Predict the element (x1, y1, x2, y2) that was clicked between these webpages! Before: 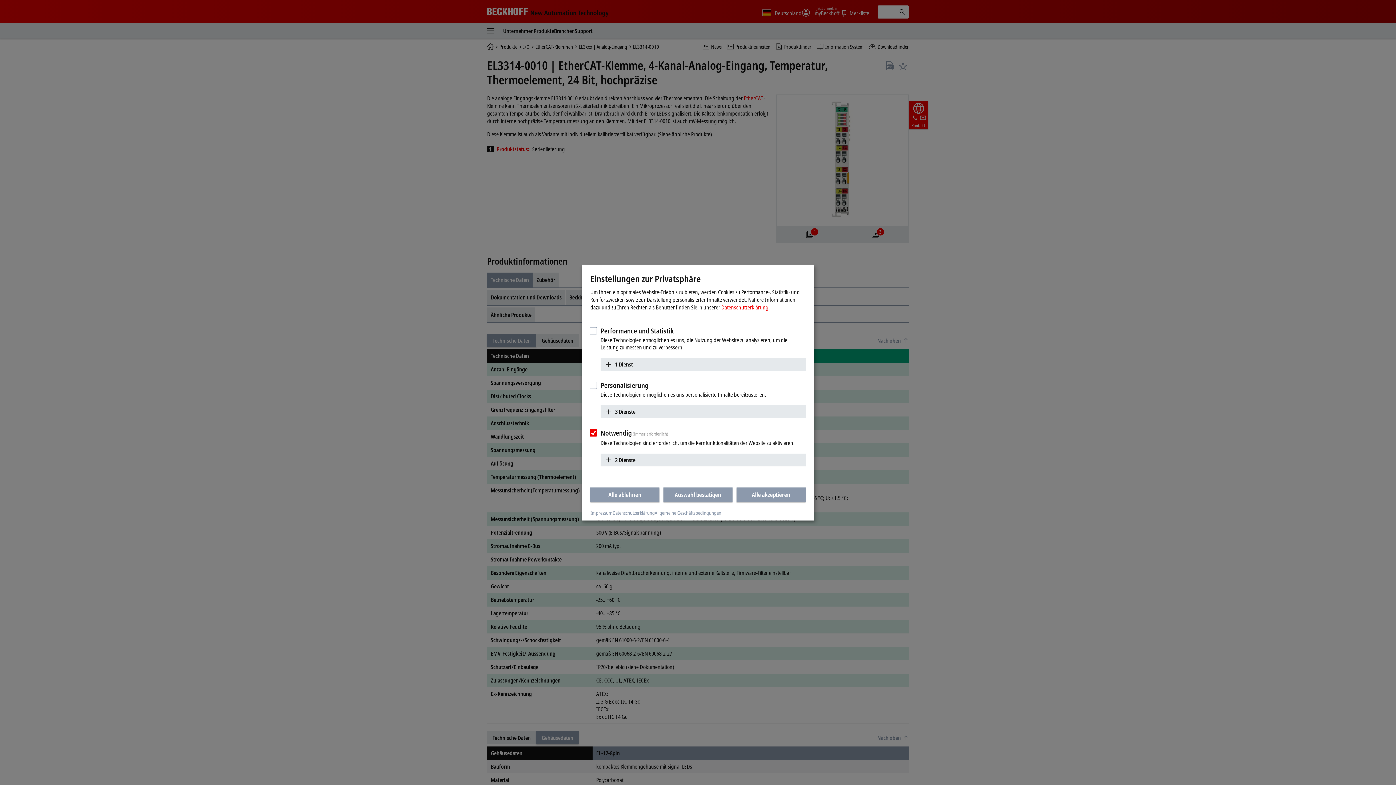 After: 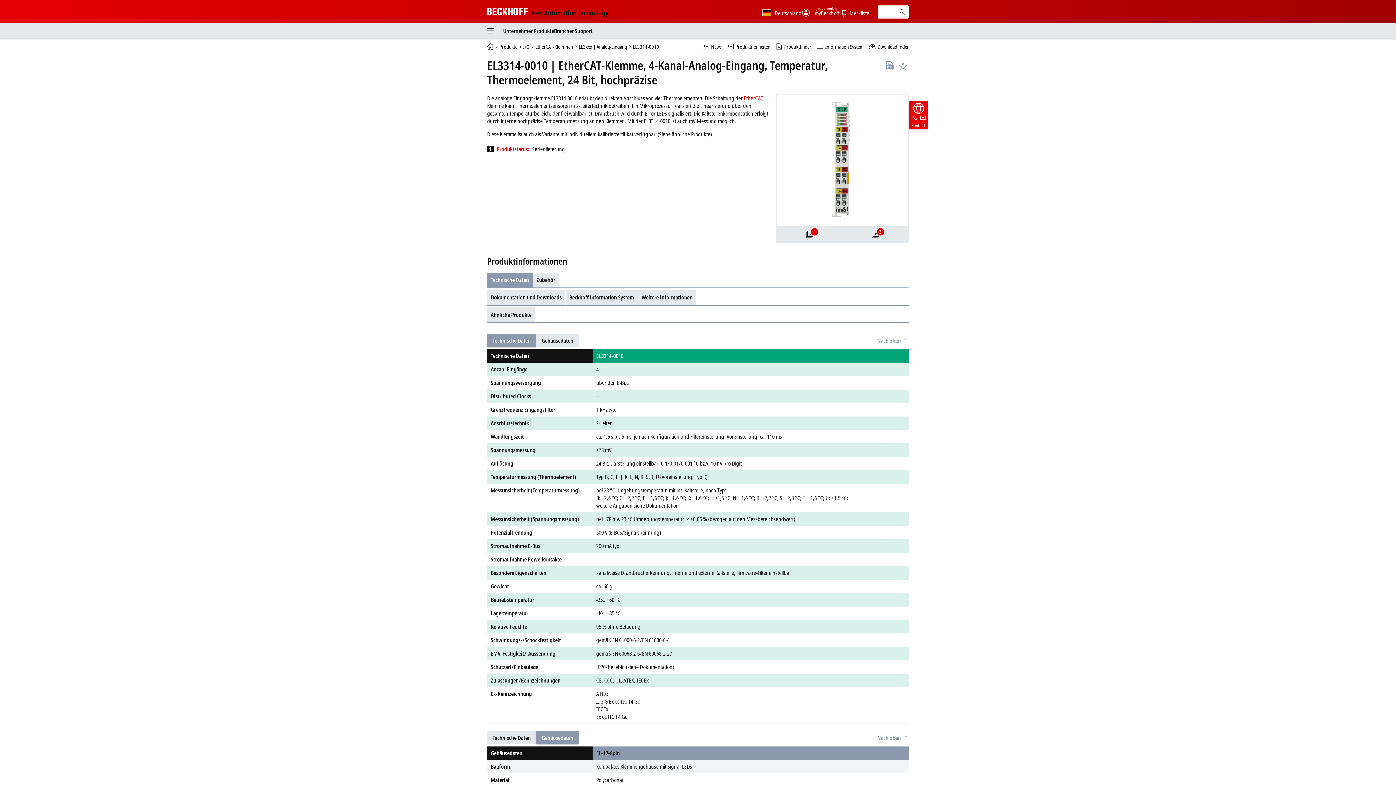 Action: bbox: (736, 487, 805, 502) label: Alle akzeptieren